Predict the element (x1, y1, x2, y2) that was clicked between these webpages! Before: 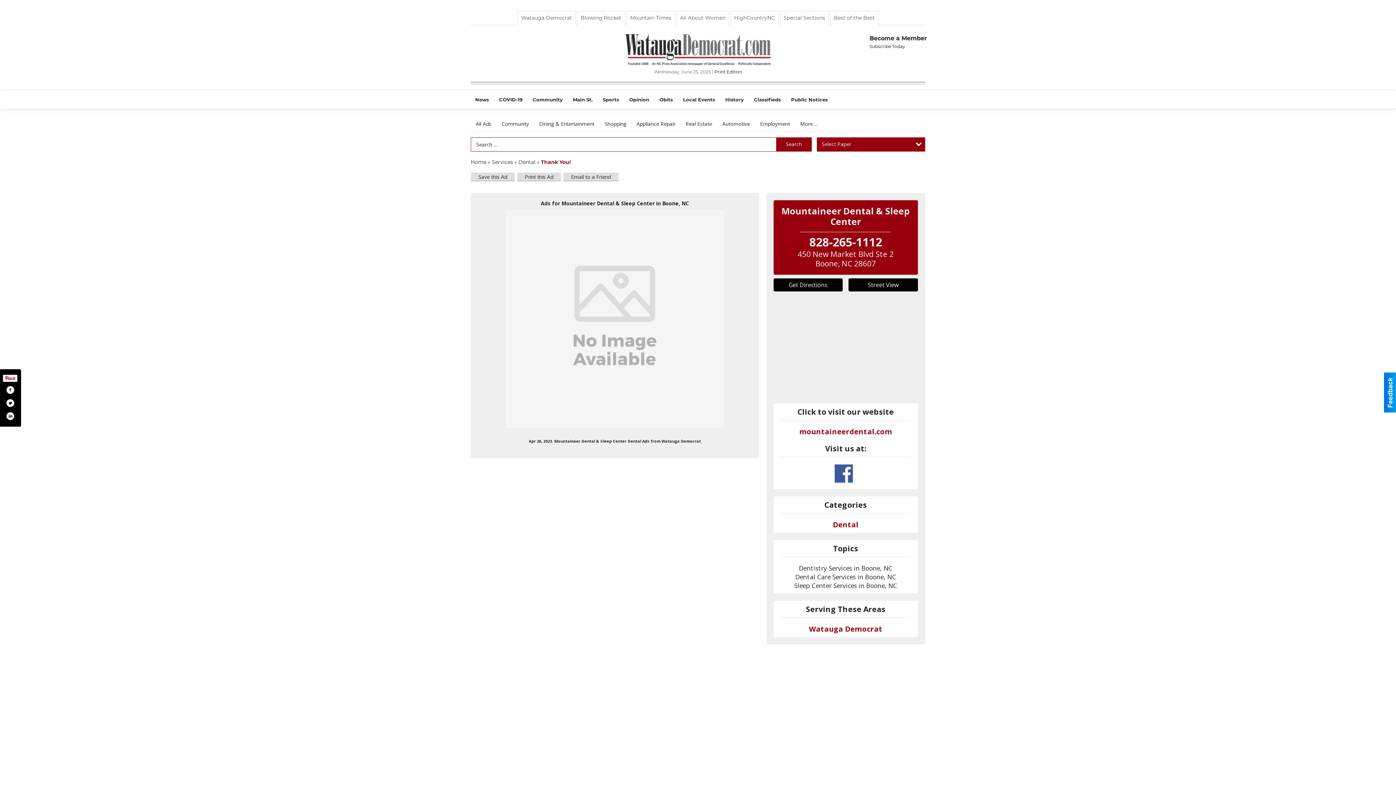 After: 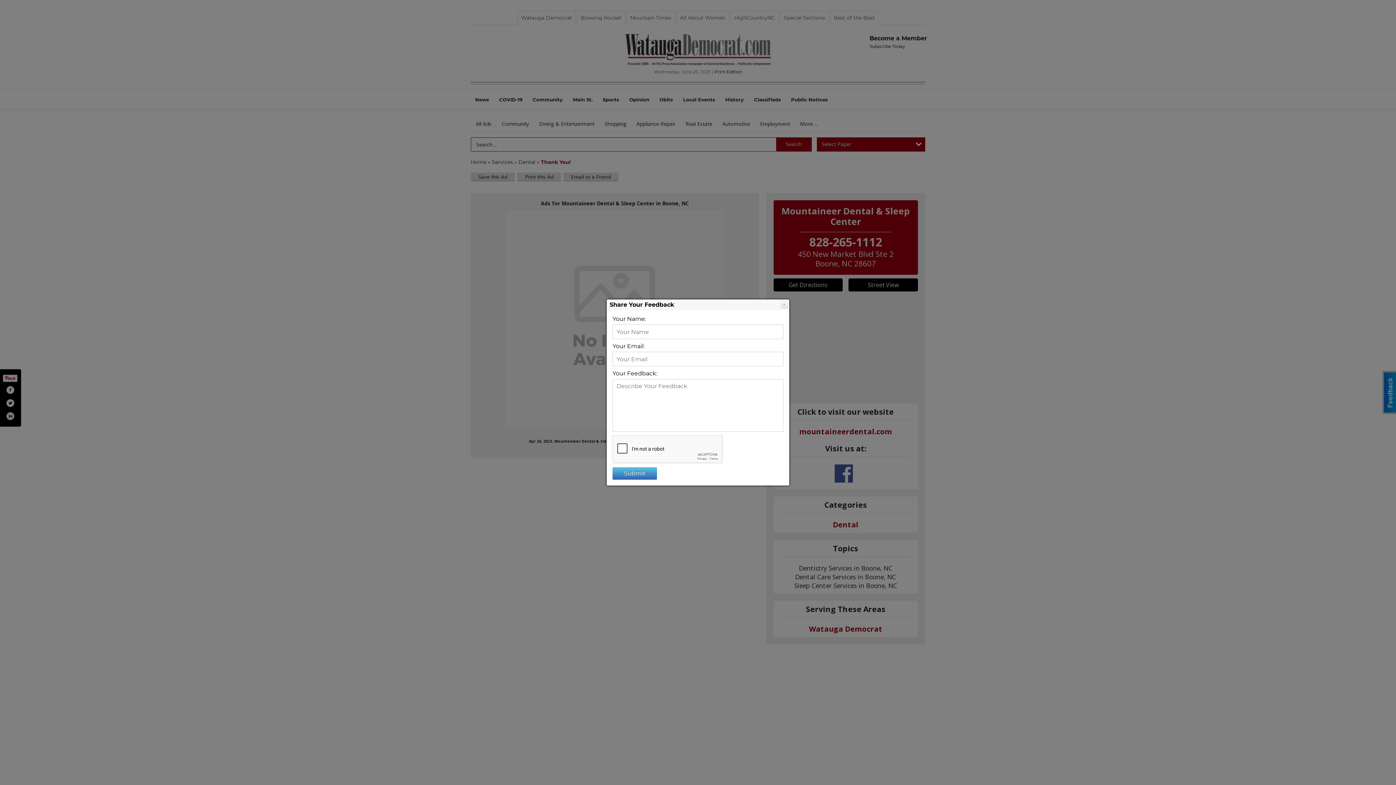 Action: bbox: (1384, 372, 1396, 412)